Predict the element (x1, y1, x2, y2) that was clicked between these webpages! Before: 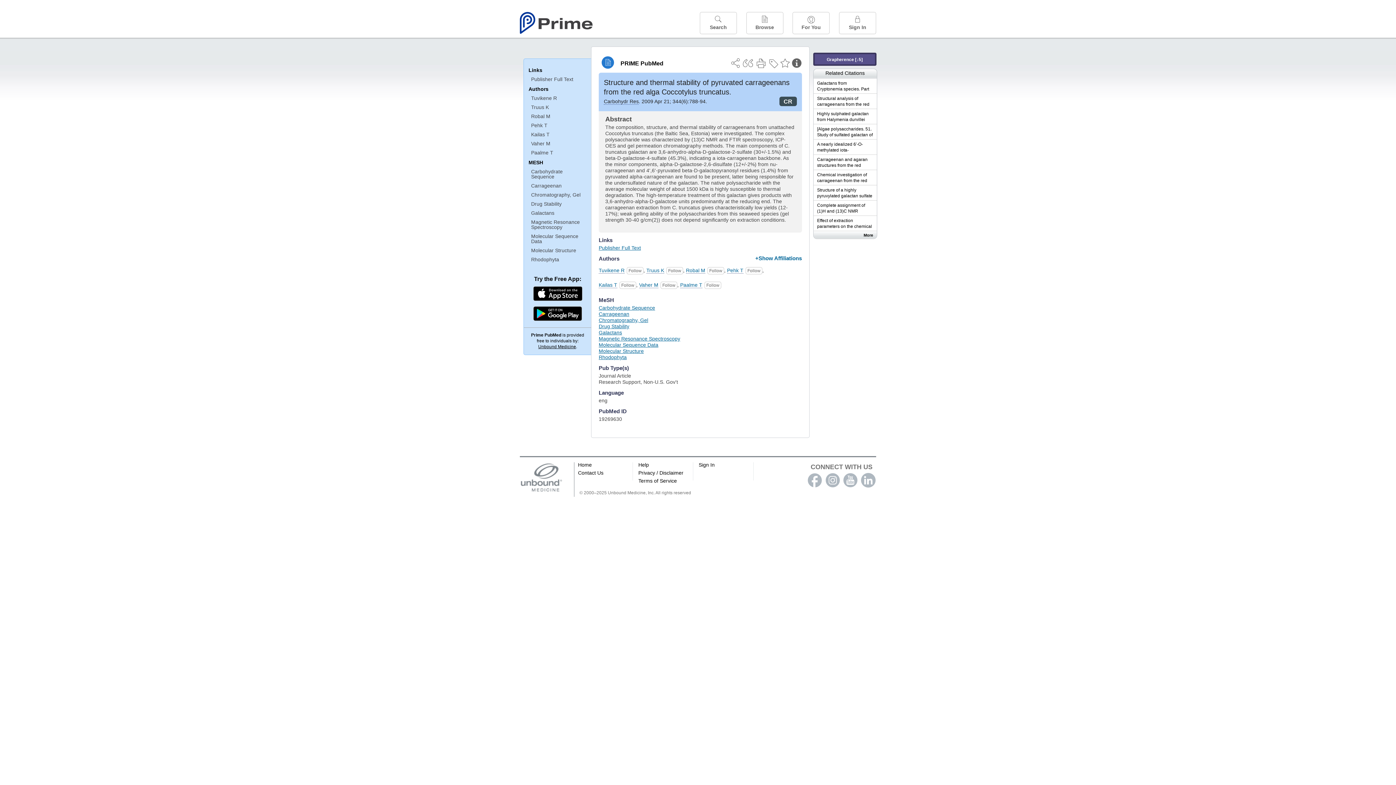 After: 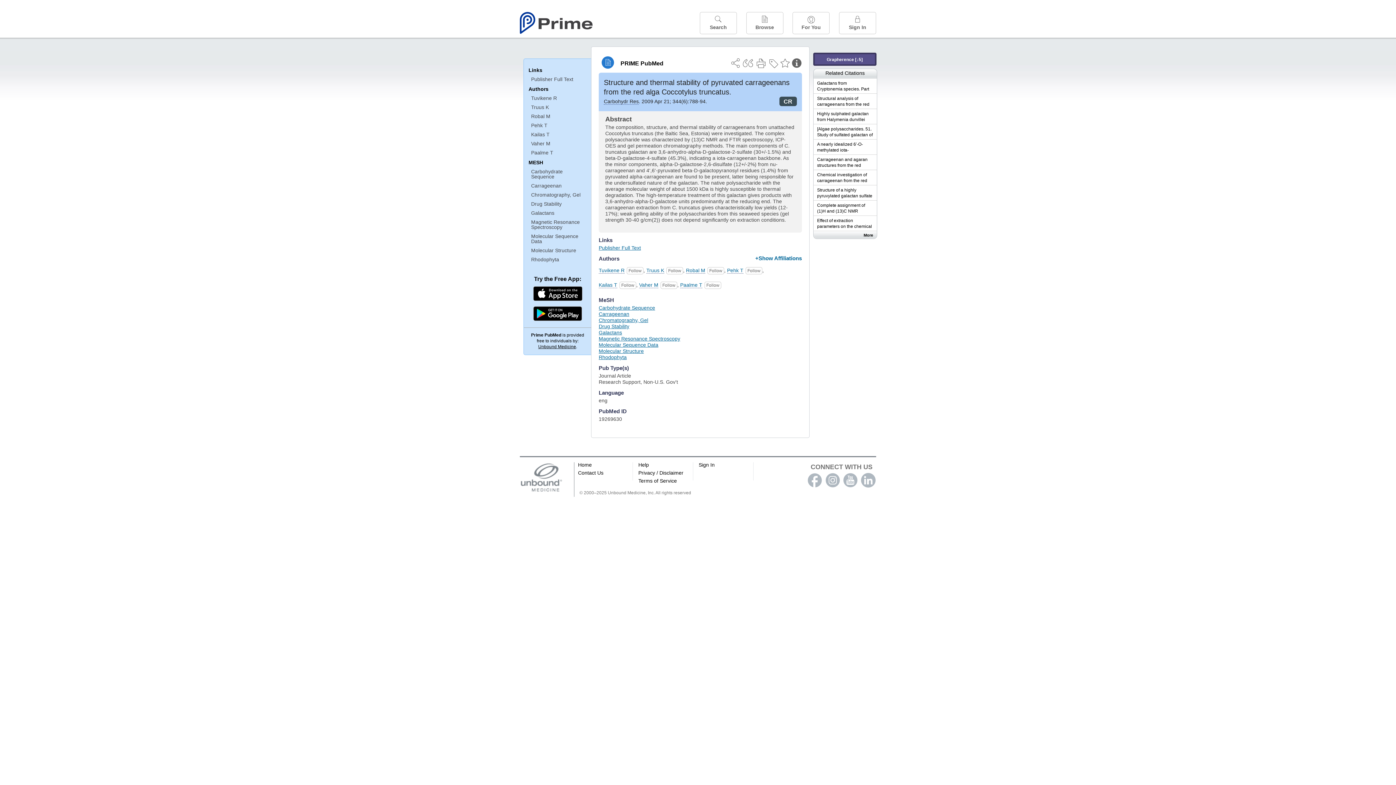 Action: bbox: (528, 86, 584, 91) label: Authors